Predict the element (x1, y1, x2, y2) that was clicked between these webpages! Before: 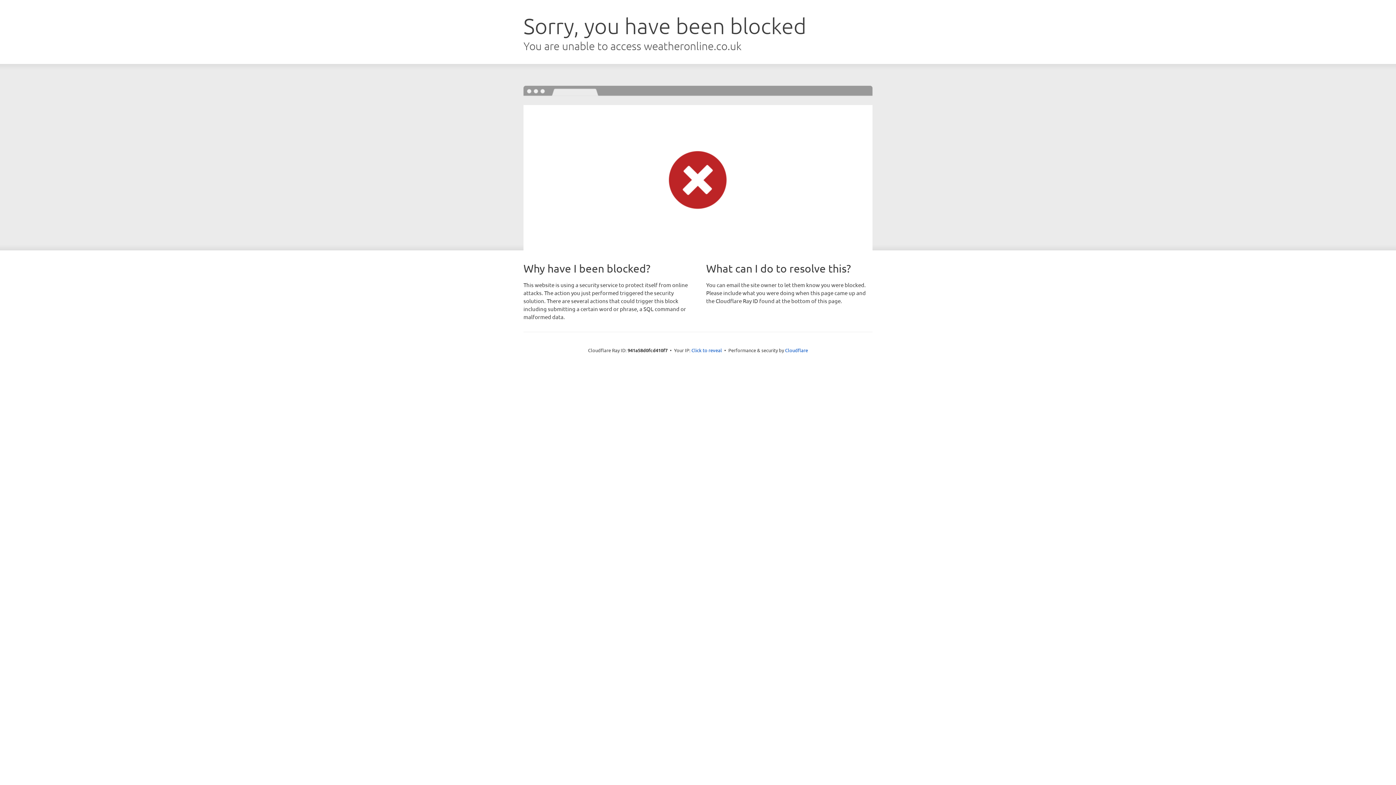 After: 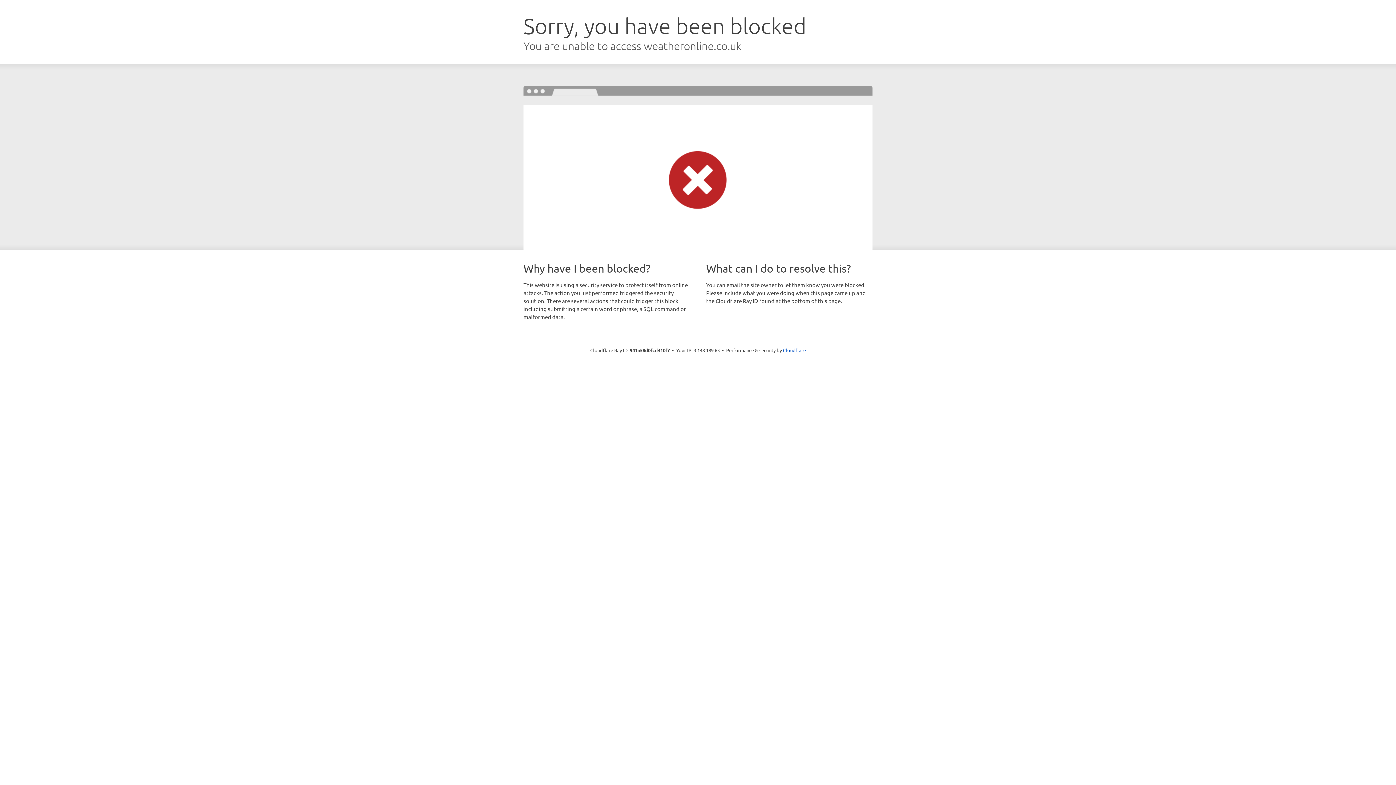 Action: label: Click to reveal bbox: (691, 346, 722, 353)